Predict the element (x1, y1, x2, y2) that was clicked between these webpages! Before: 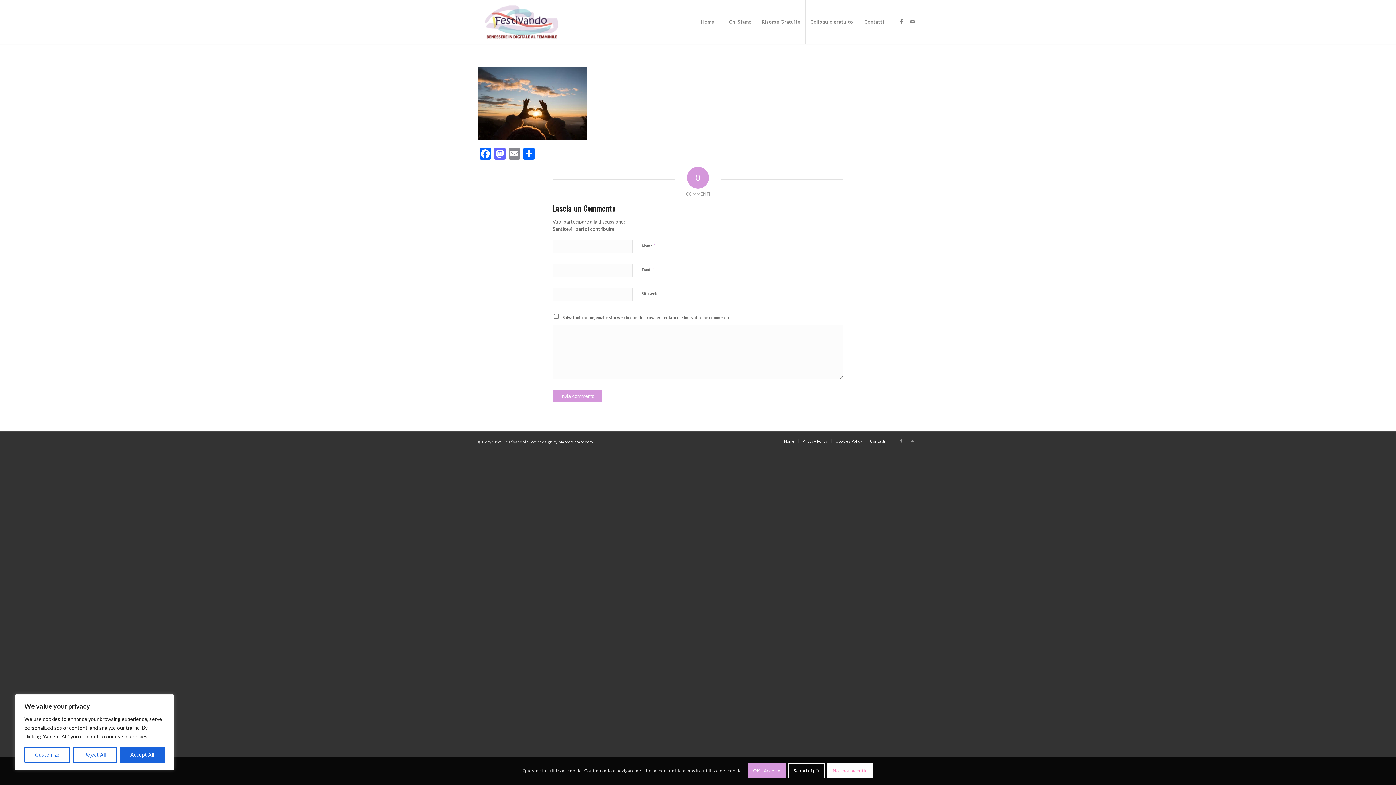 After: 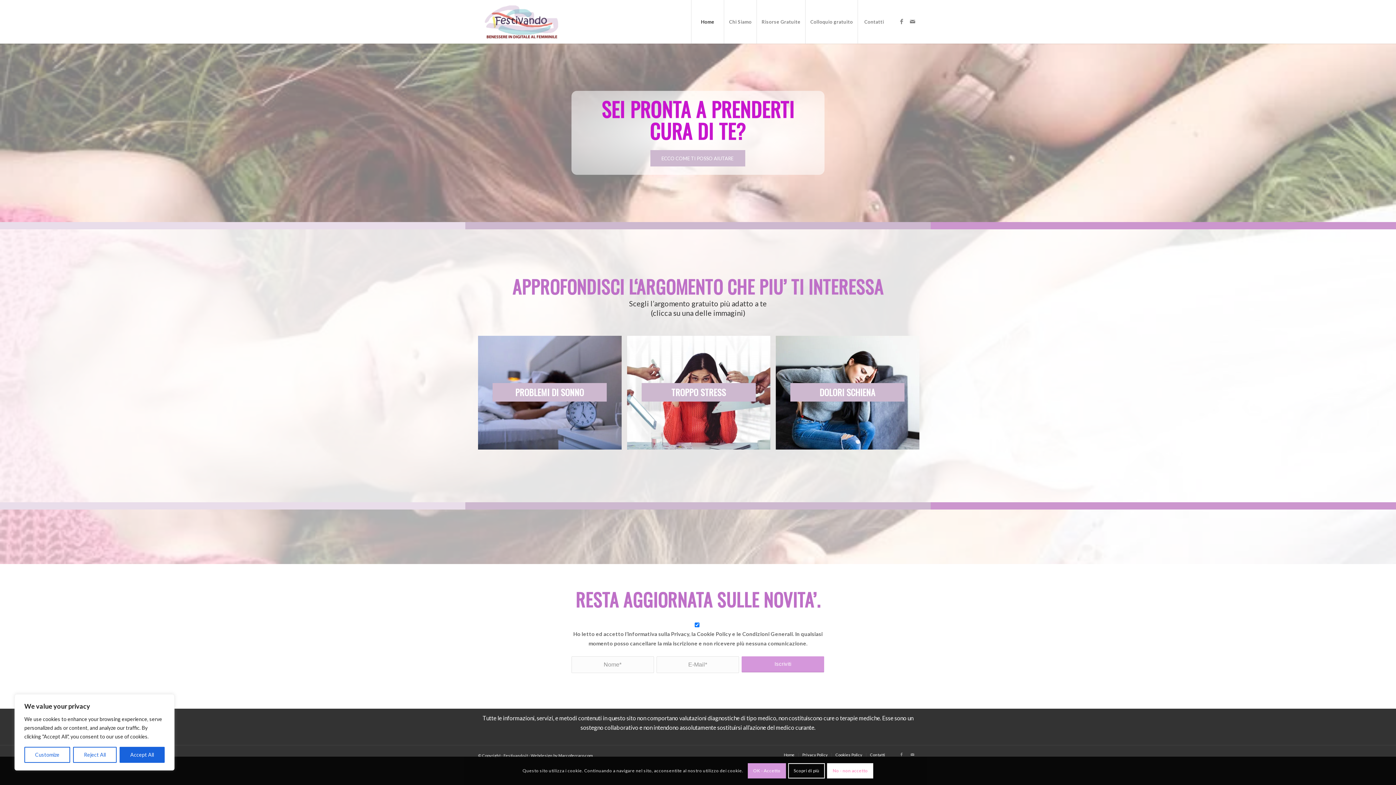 Action: bbox: (478, 0, 565, 43)